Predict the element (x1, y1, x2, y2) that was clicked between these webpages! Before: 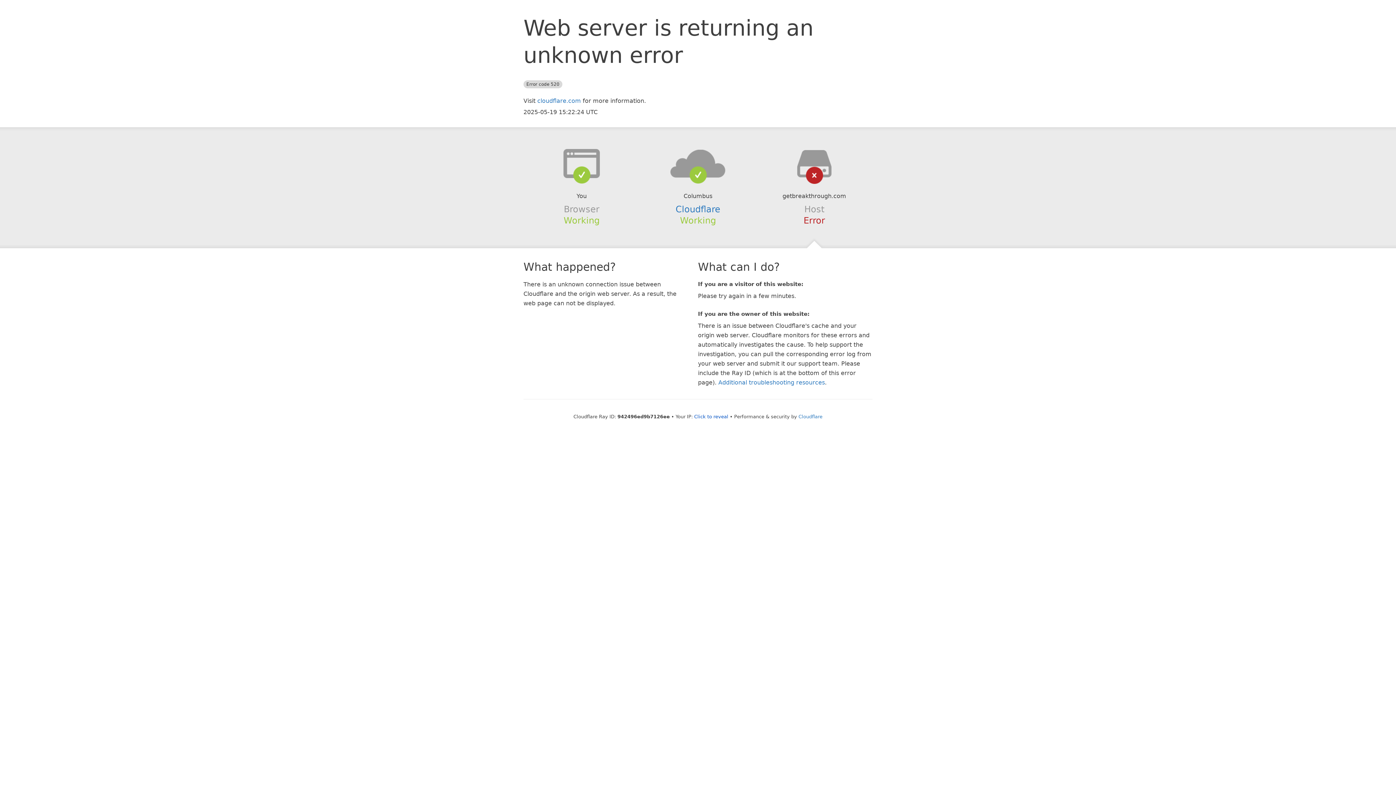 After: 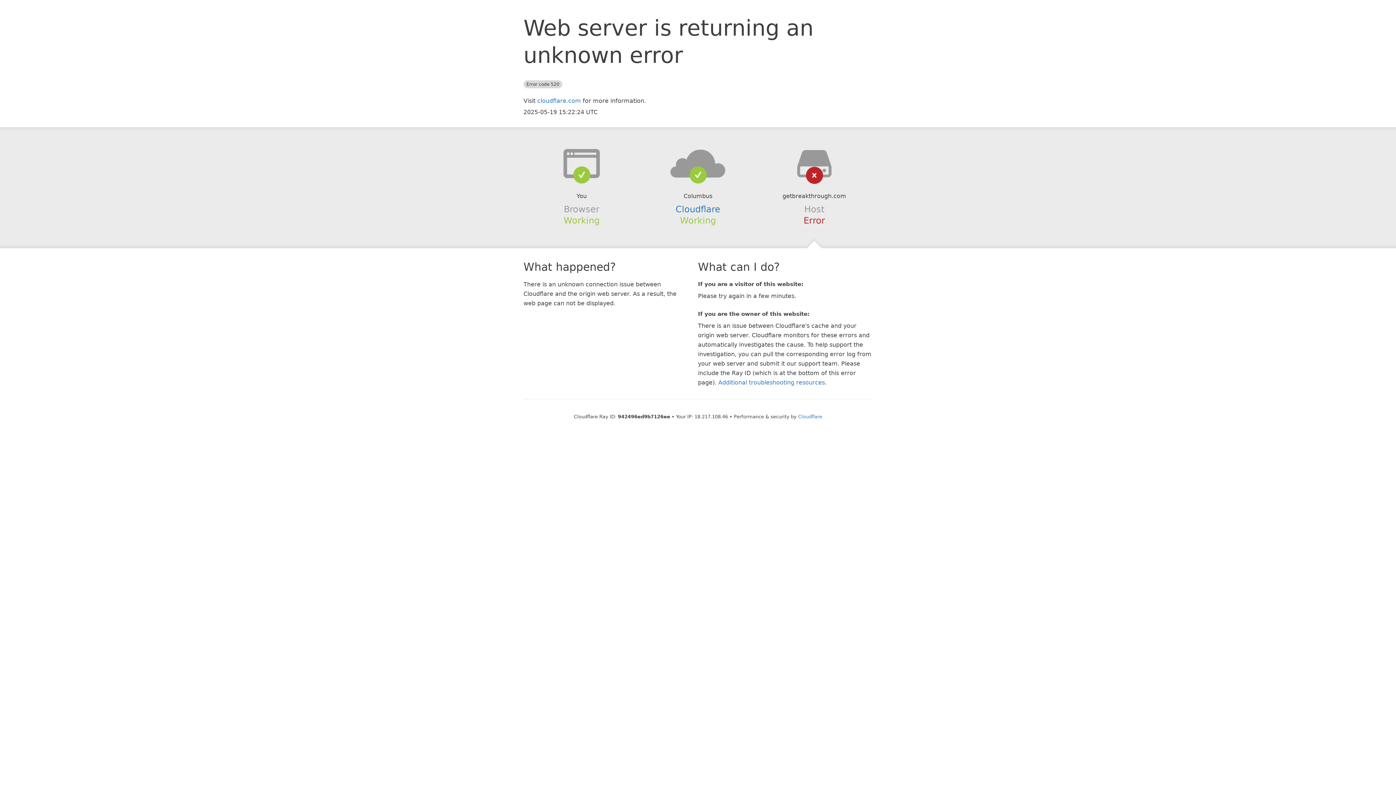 Action: bbox: (694, 414, 728, 419) label: Click to reveal